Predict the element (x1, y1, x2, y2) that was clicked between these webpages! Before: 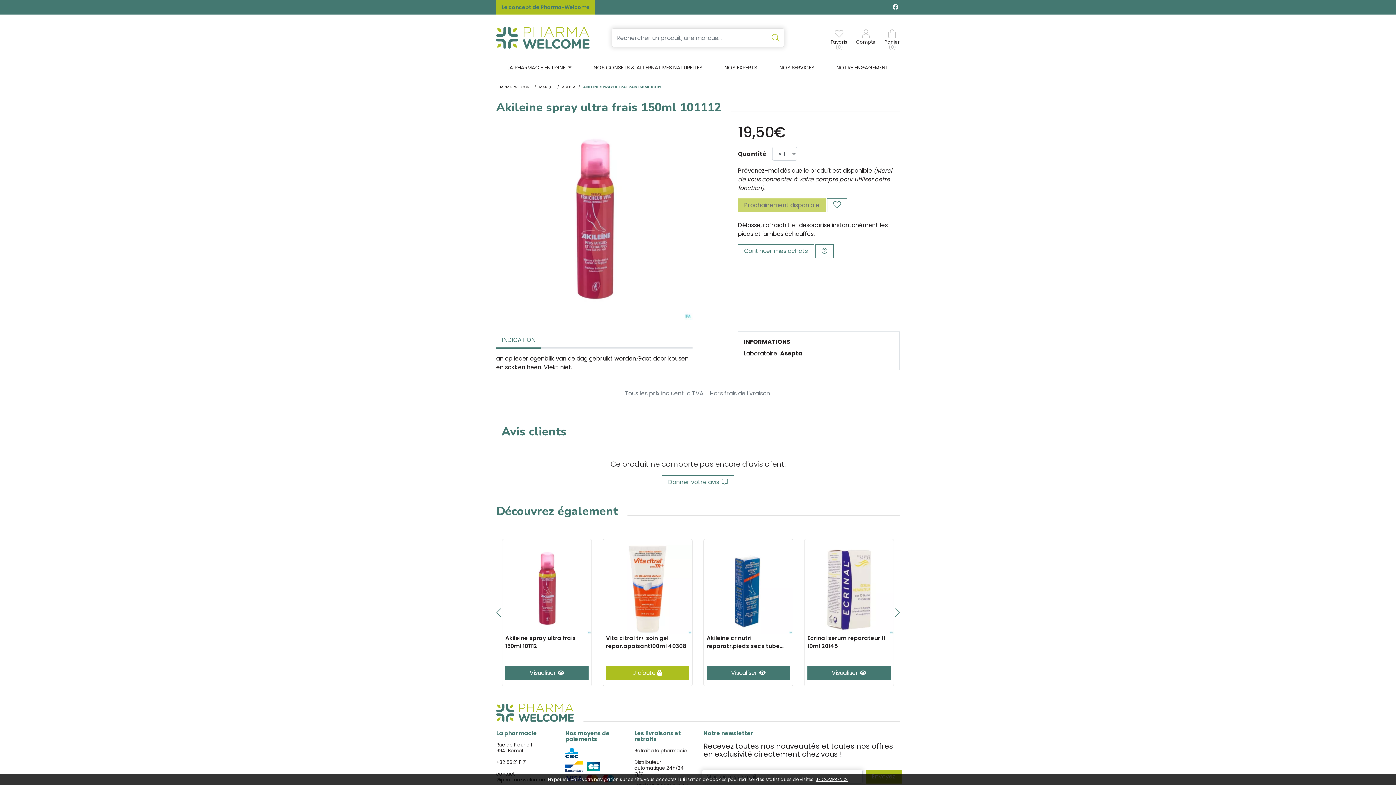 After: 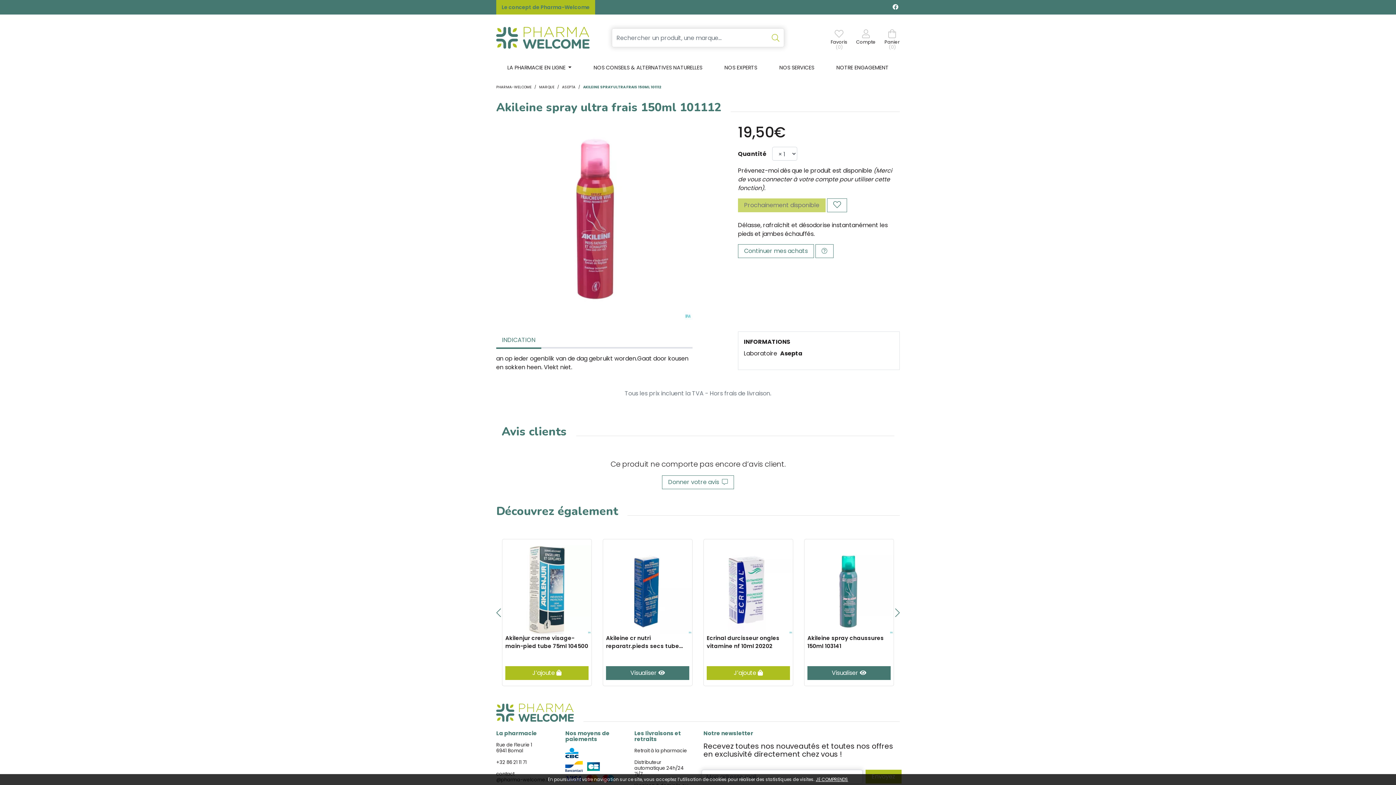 Action: label: AKILEINE SPRAY ULTRA FRAIS 150ML 101112 bbox: (583, 84, 661, 89)